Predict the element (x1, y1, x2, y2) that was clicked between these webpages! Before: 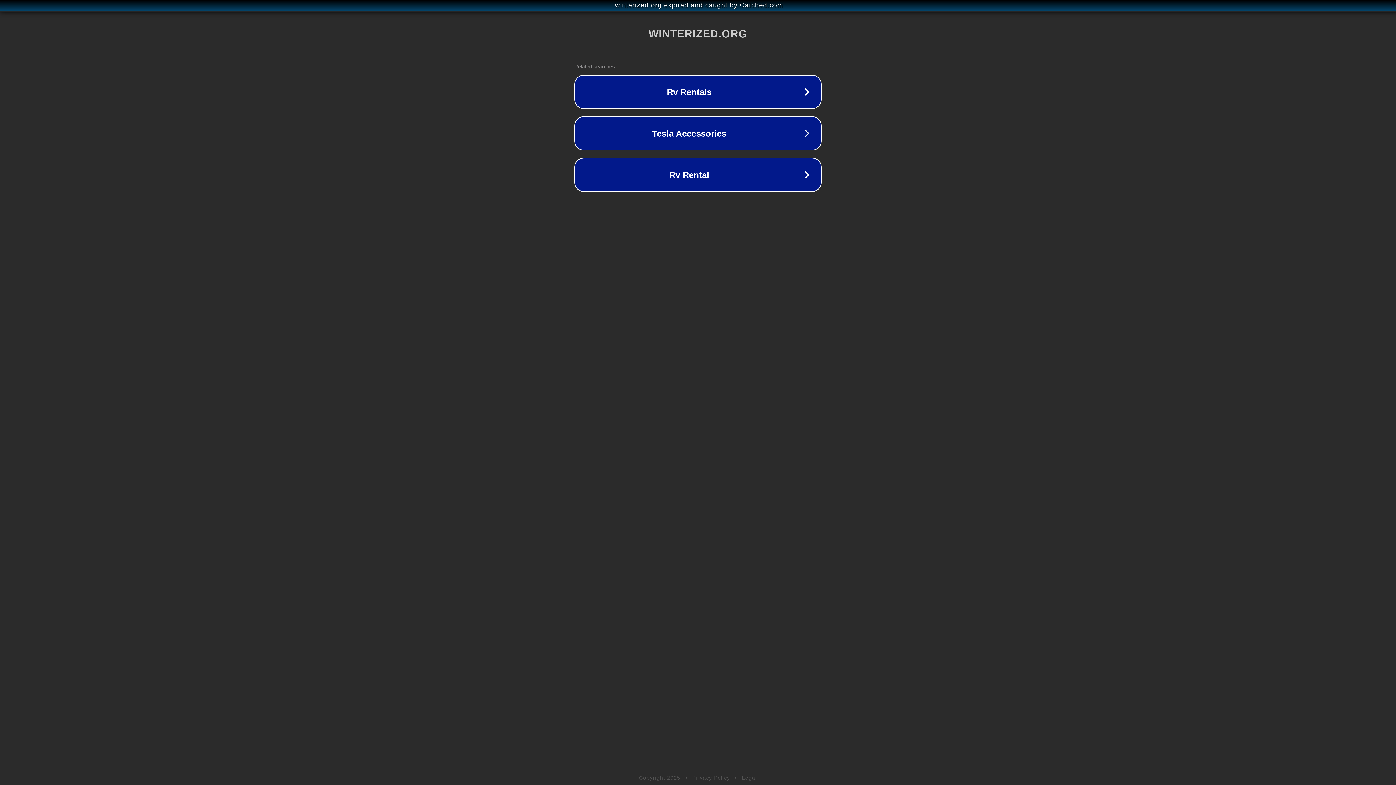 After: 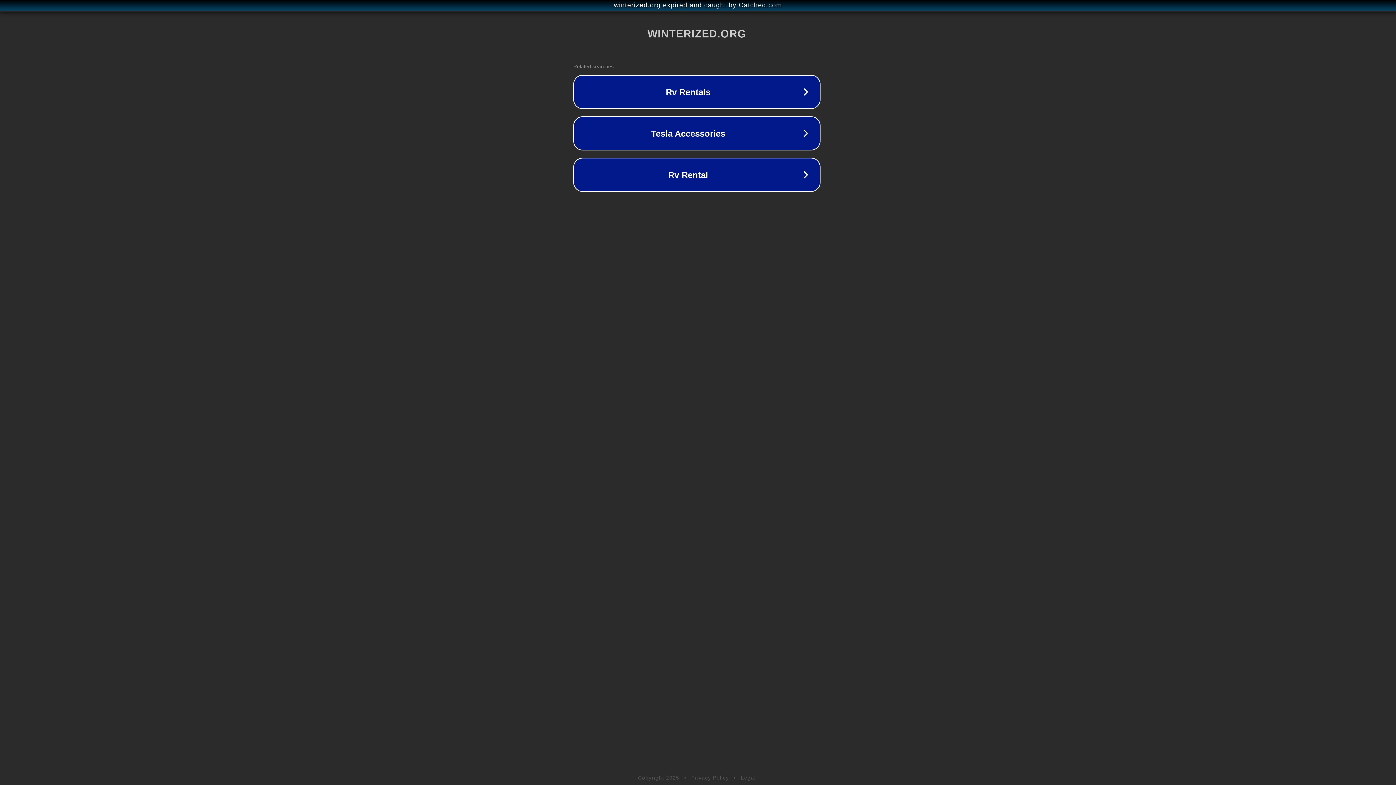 Action: bbox: (1, 1, 1397, 9) label: winterized.org expired and caught by Catched.com